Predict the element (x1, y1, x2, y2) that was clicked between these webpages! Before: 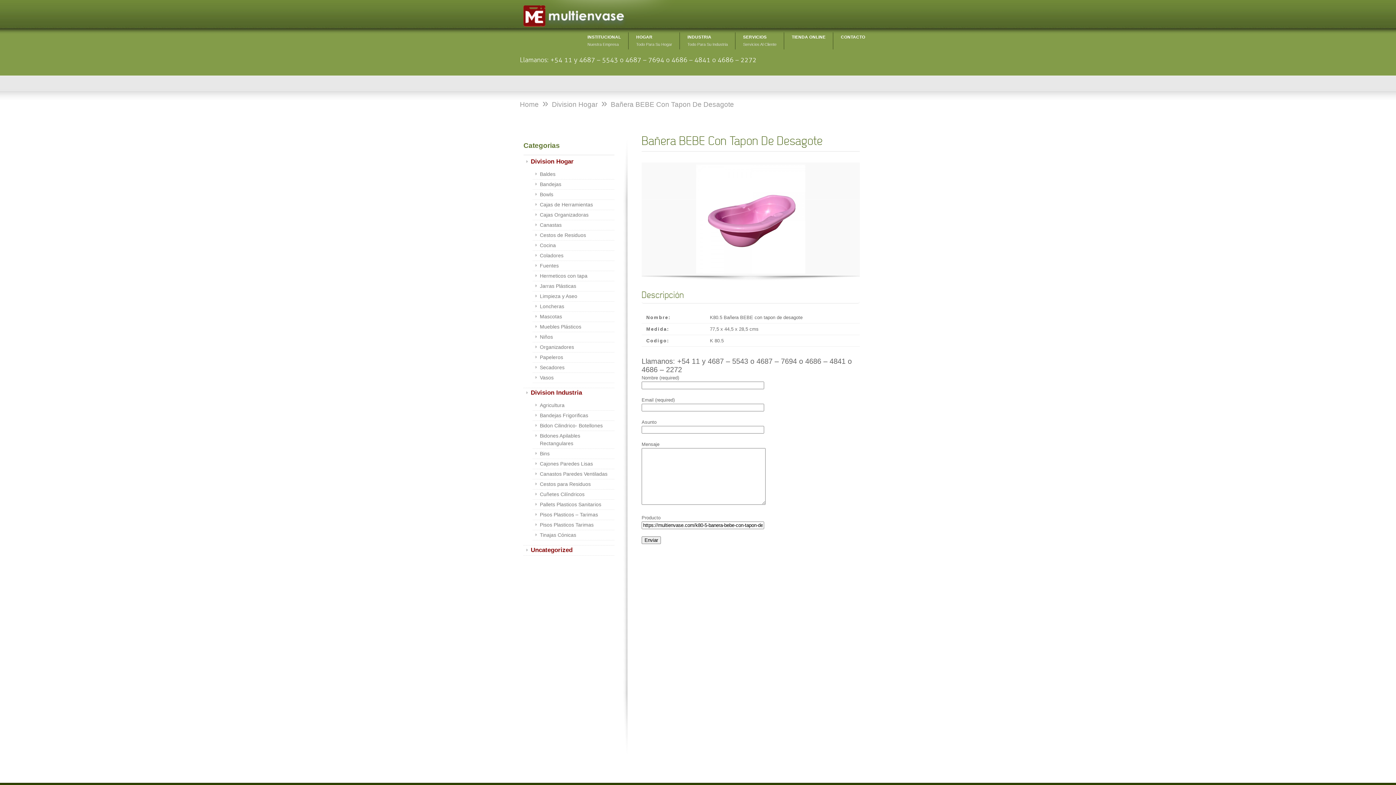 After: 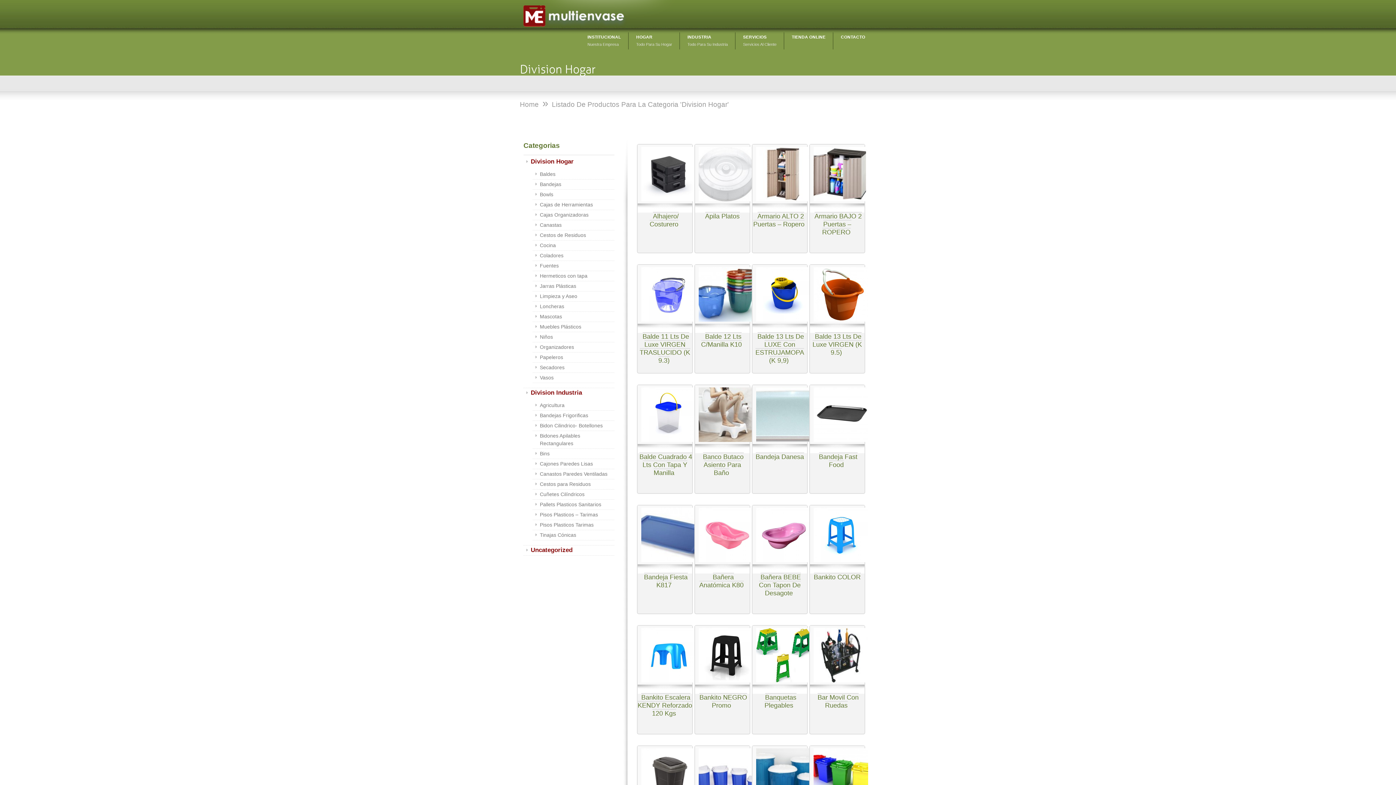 Action: bbox: (628, 32, 680, 49) label: HOGAR
Todo Para Su Hogar